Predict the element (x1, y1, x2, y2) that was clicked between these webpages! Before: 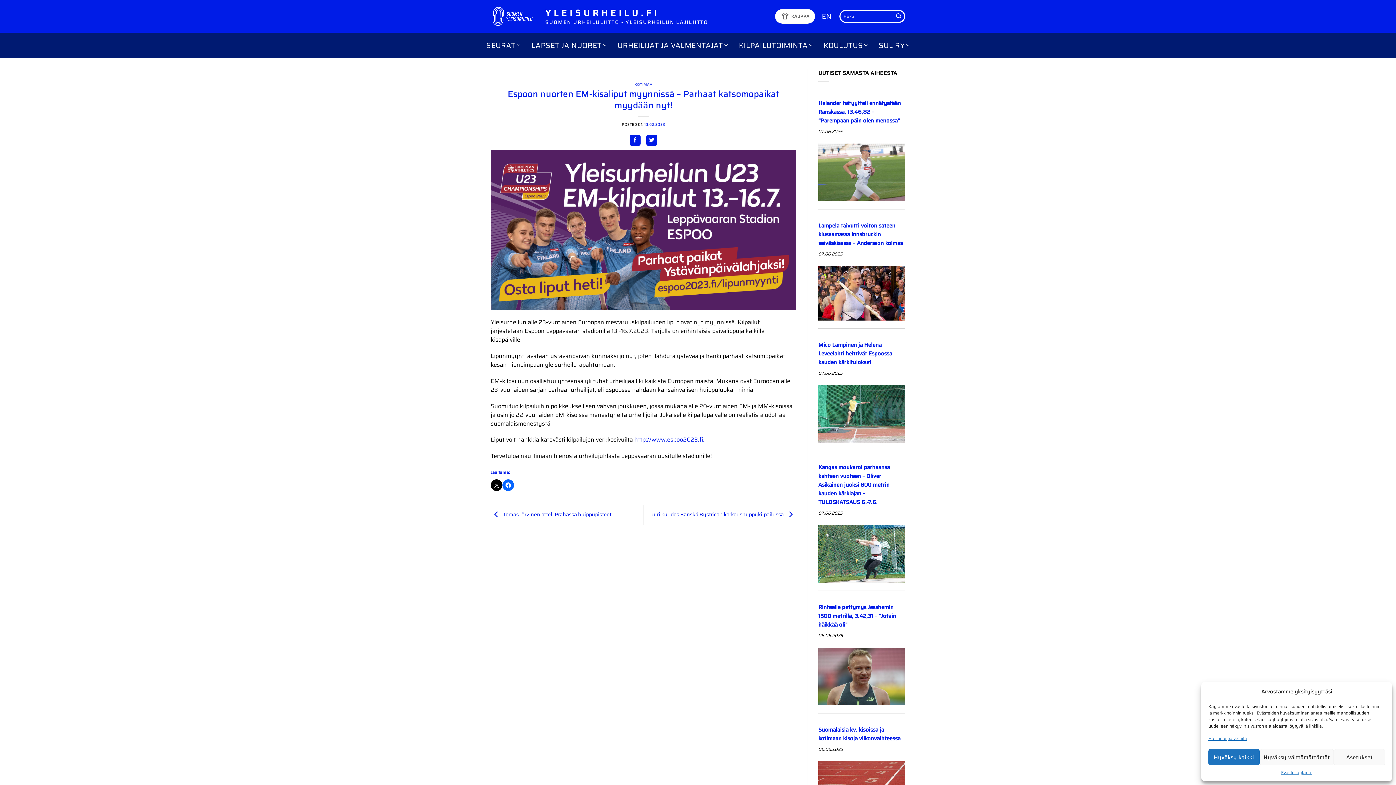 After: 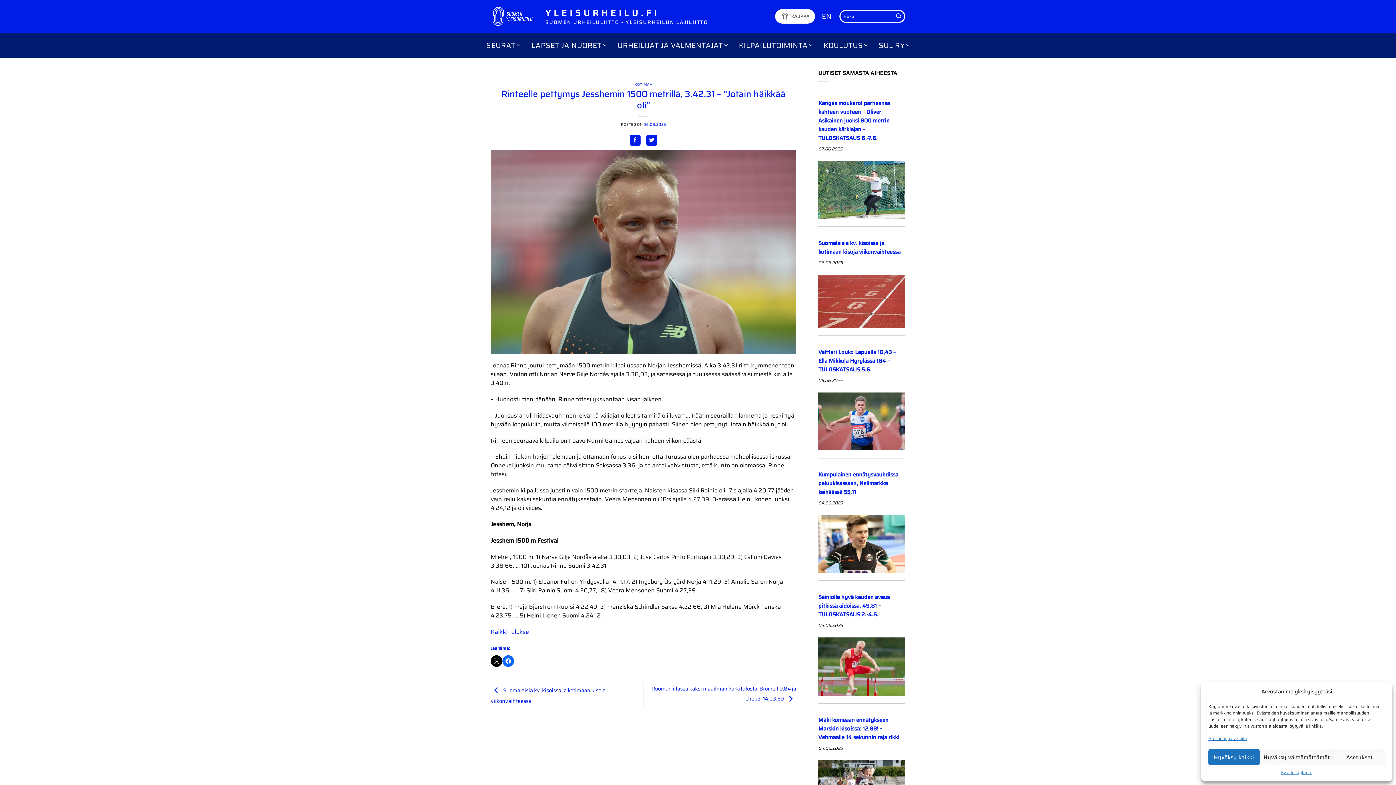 Action: bbox: (818, 601, 905, 631) label: Rinteelle pettymys Jesshemin 1500 metrillä, 3.42,31 – ”Jotain häikkää oli”